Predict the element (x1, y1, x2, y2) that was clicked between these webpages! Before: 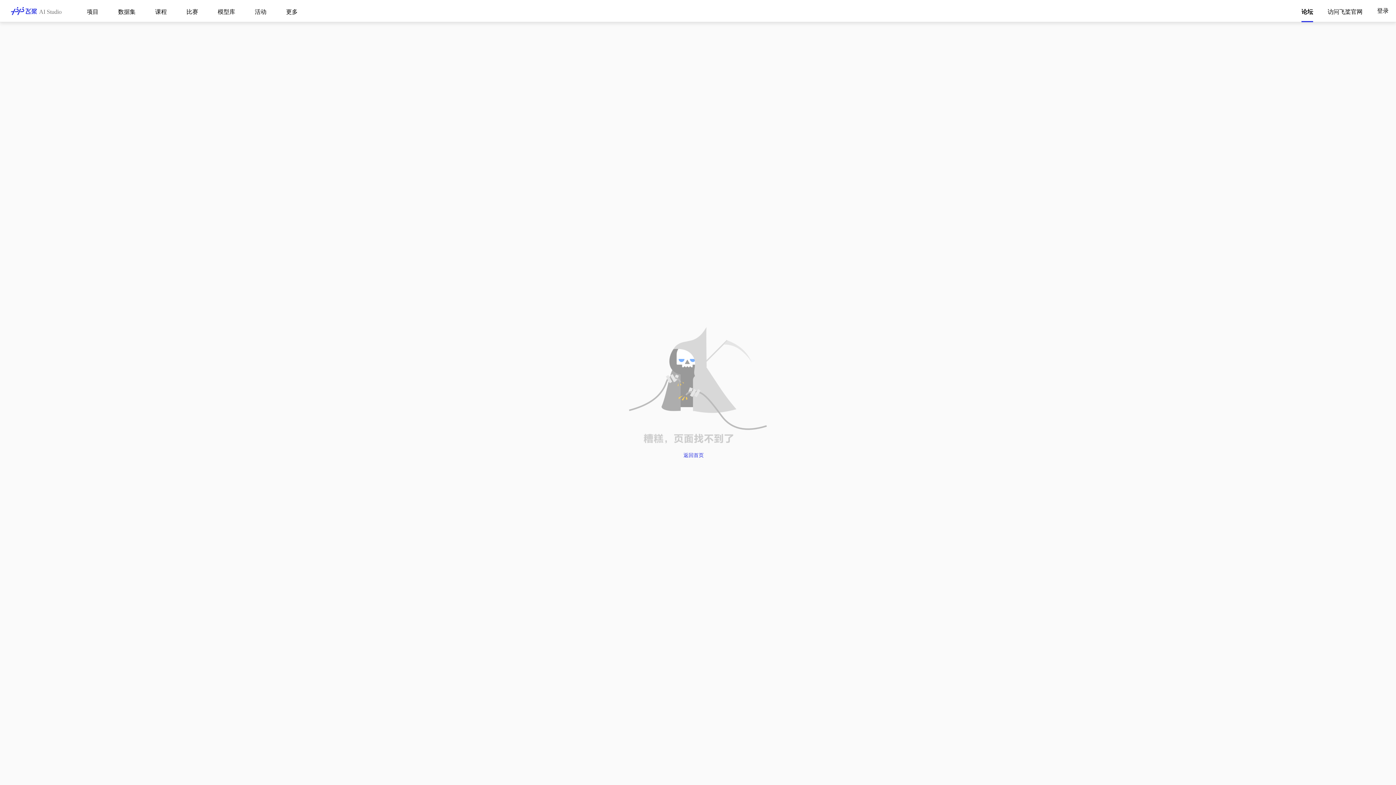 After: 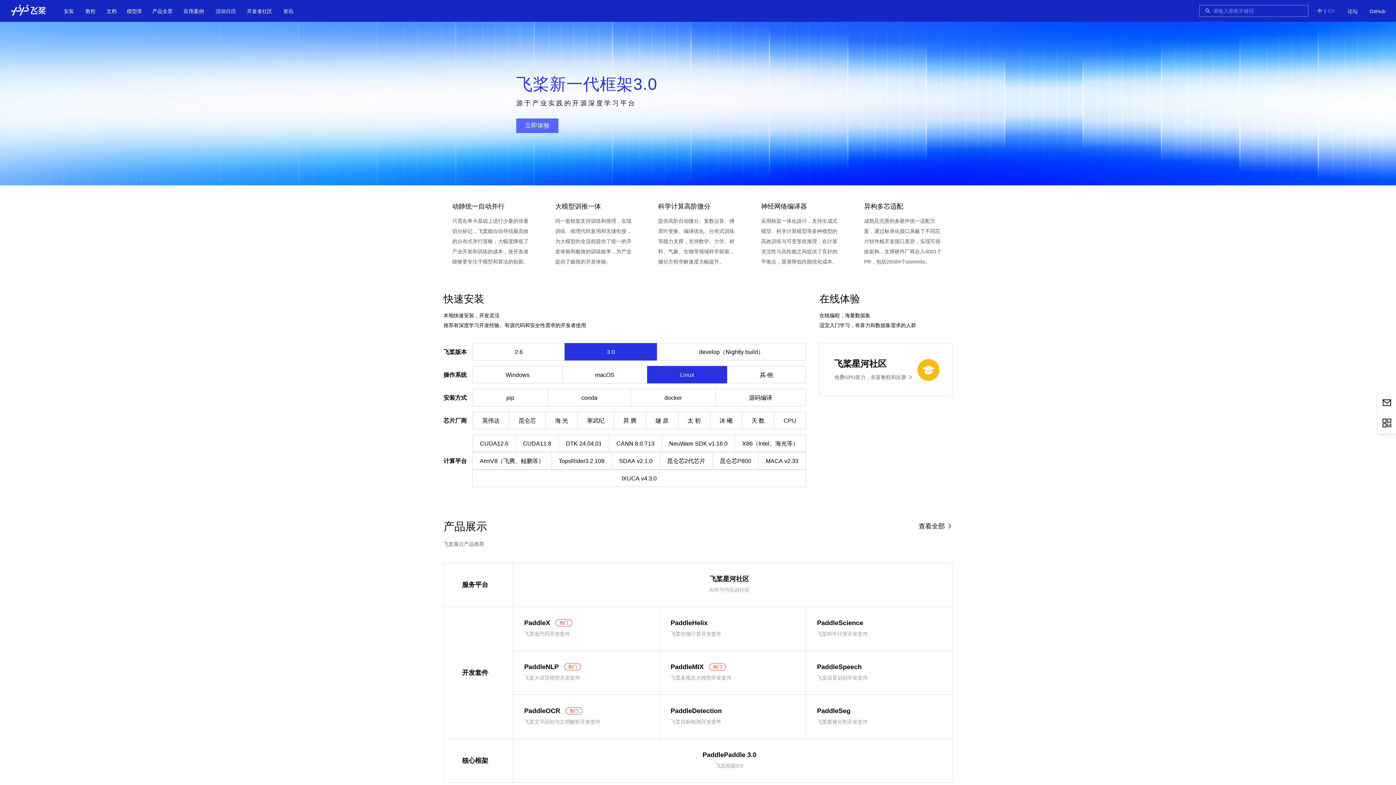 Action: label: 访问飞桨官网 bbox: (1328, 2, 1362, 22)